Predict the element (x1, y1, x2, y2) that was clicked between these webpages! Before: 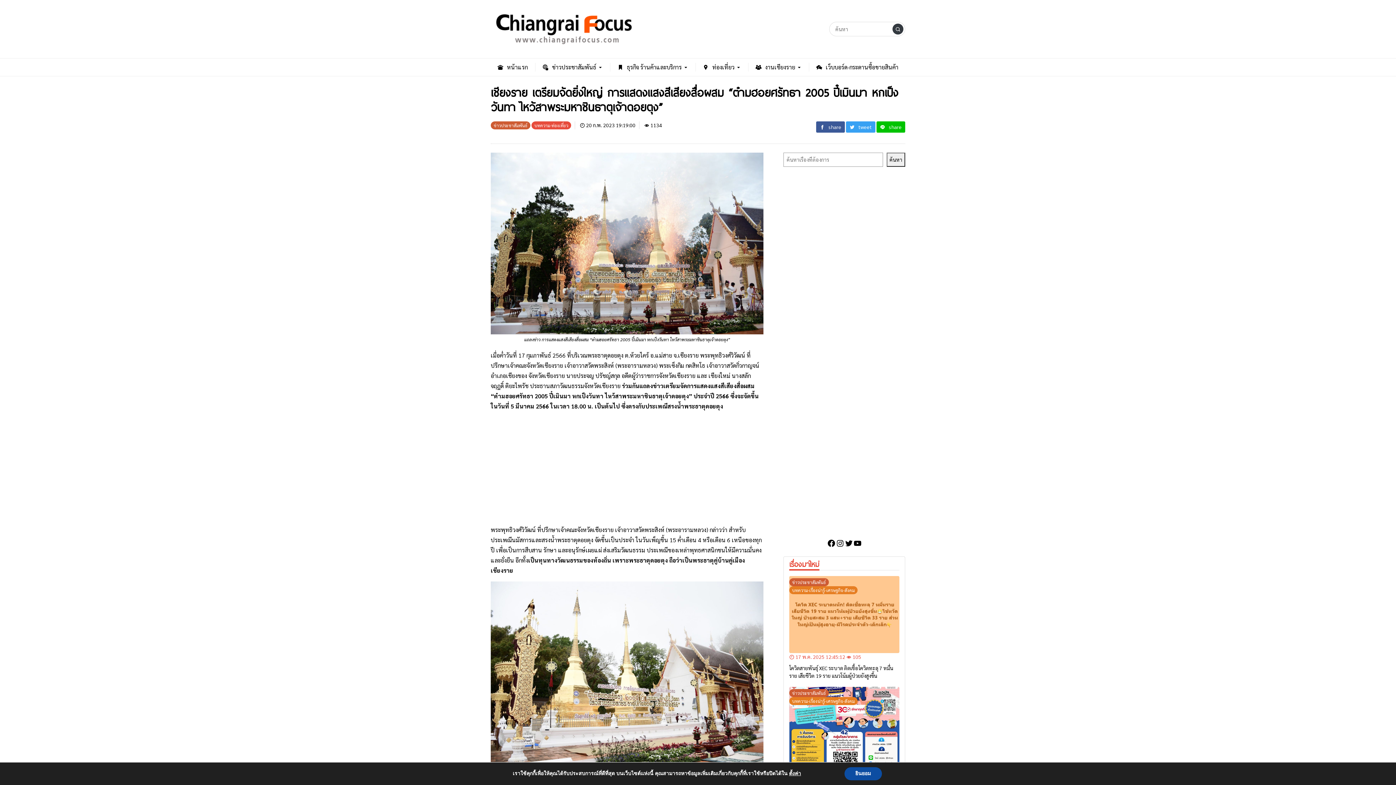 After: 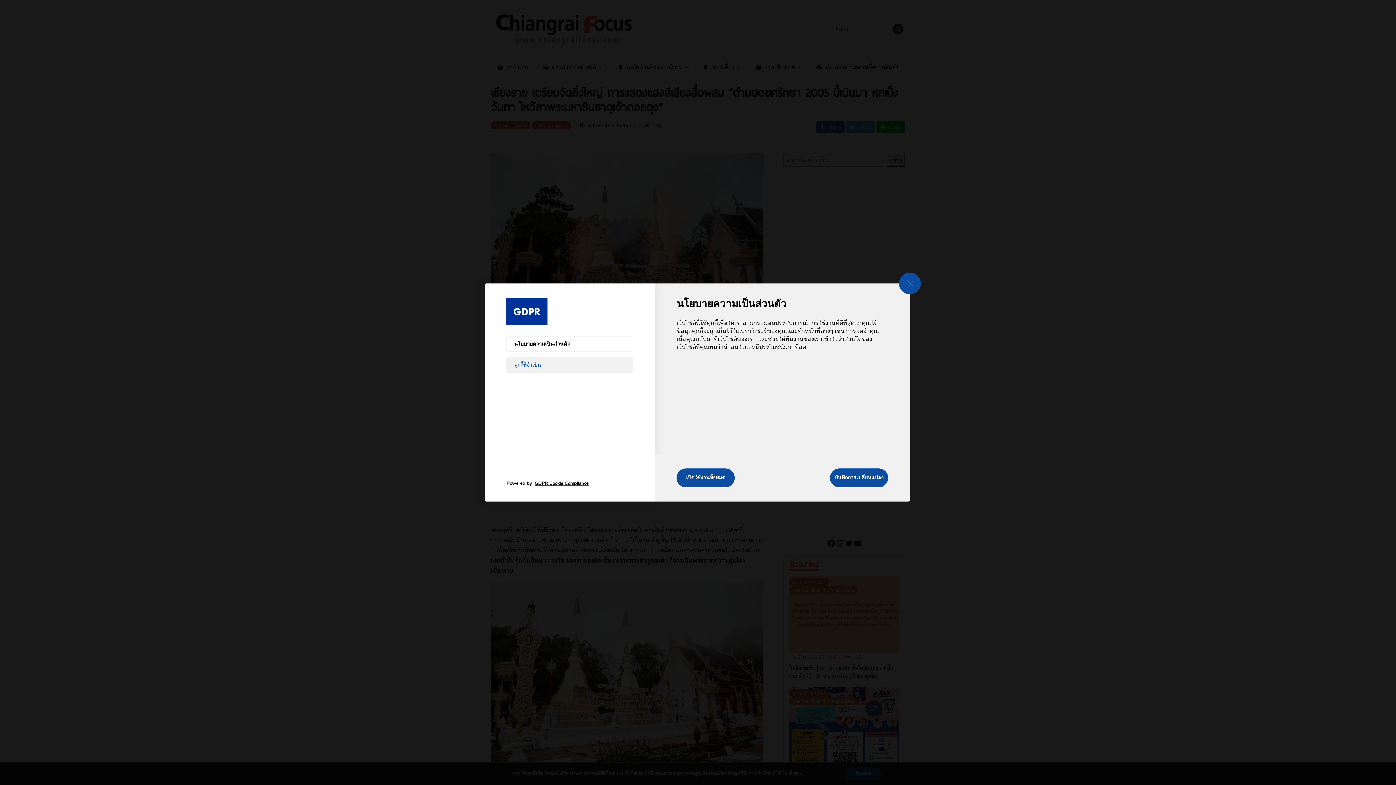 Action: bbox: (789, 770, 801, 777) label: ตั้งค่า